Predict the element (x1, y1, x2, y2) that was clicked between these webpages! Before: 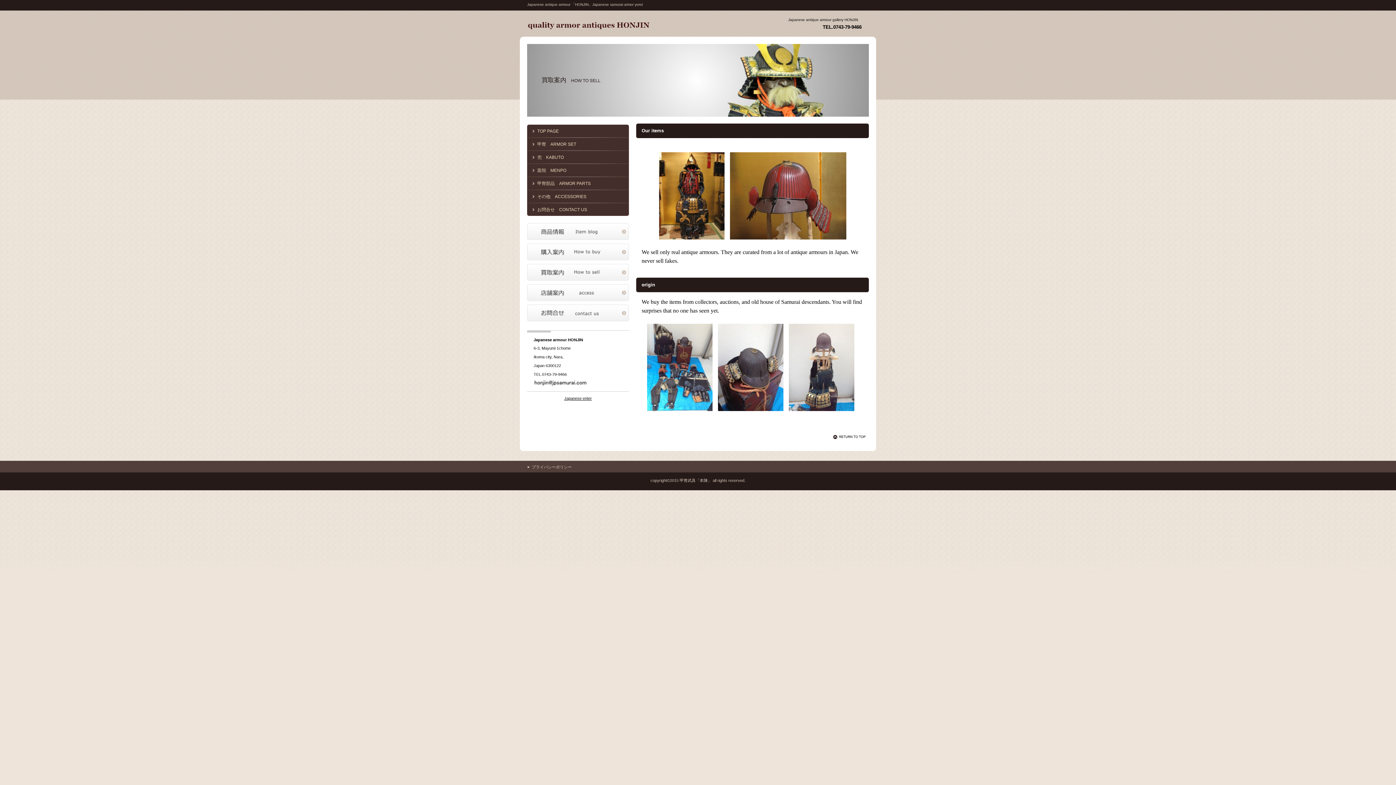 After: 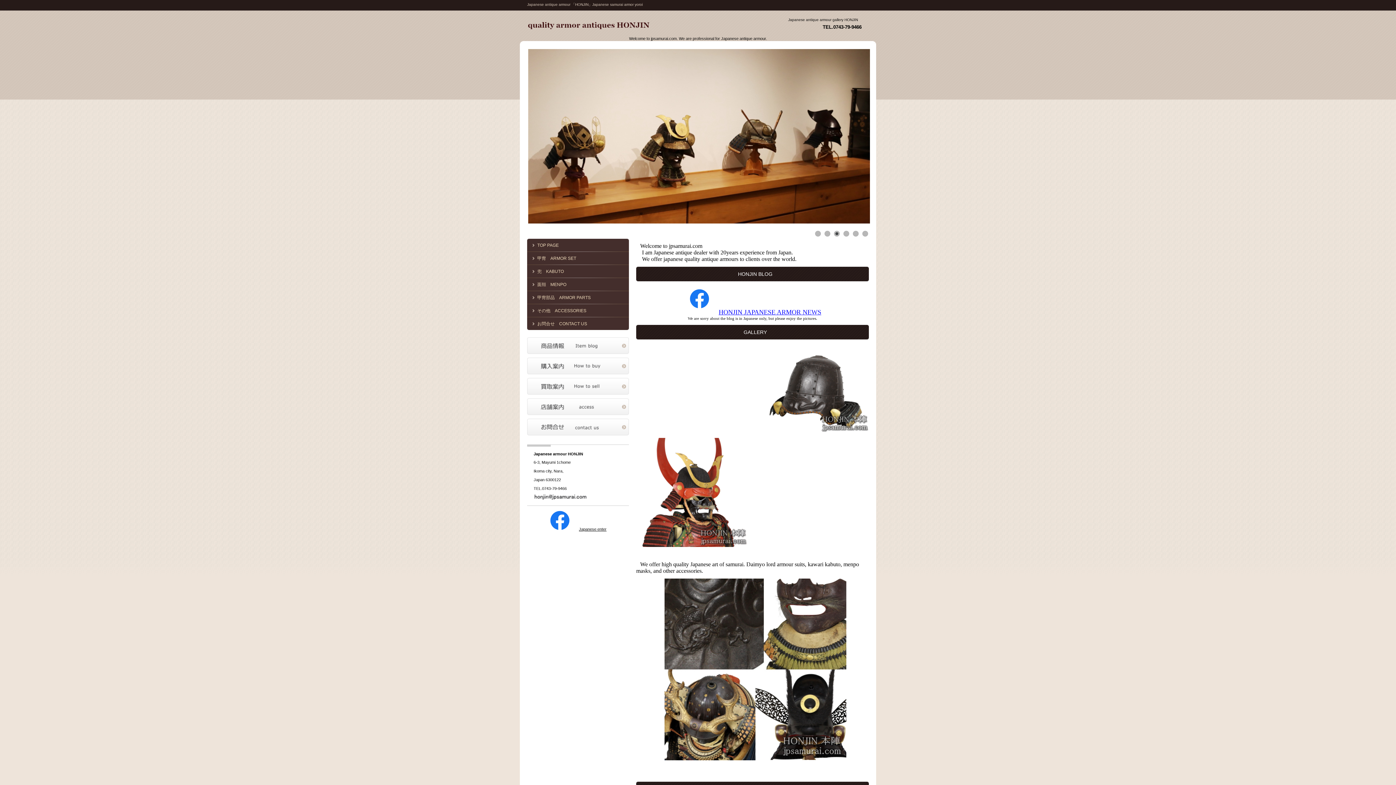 Action: bbox: (527, 17, 672, 32) label: samurai armour shop